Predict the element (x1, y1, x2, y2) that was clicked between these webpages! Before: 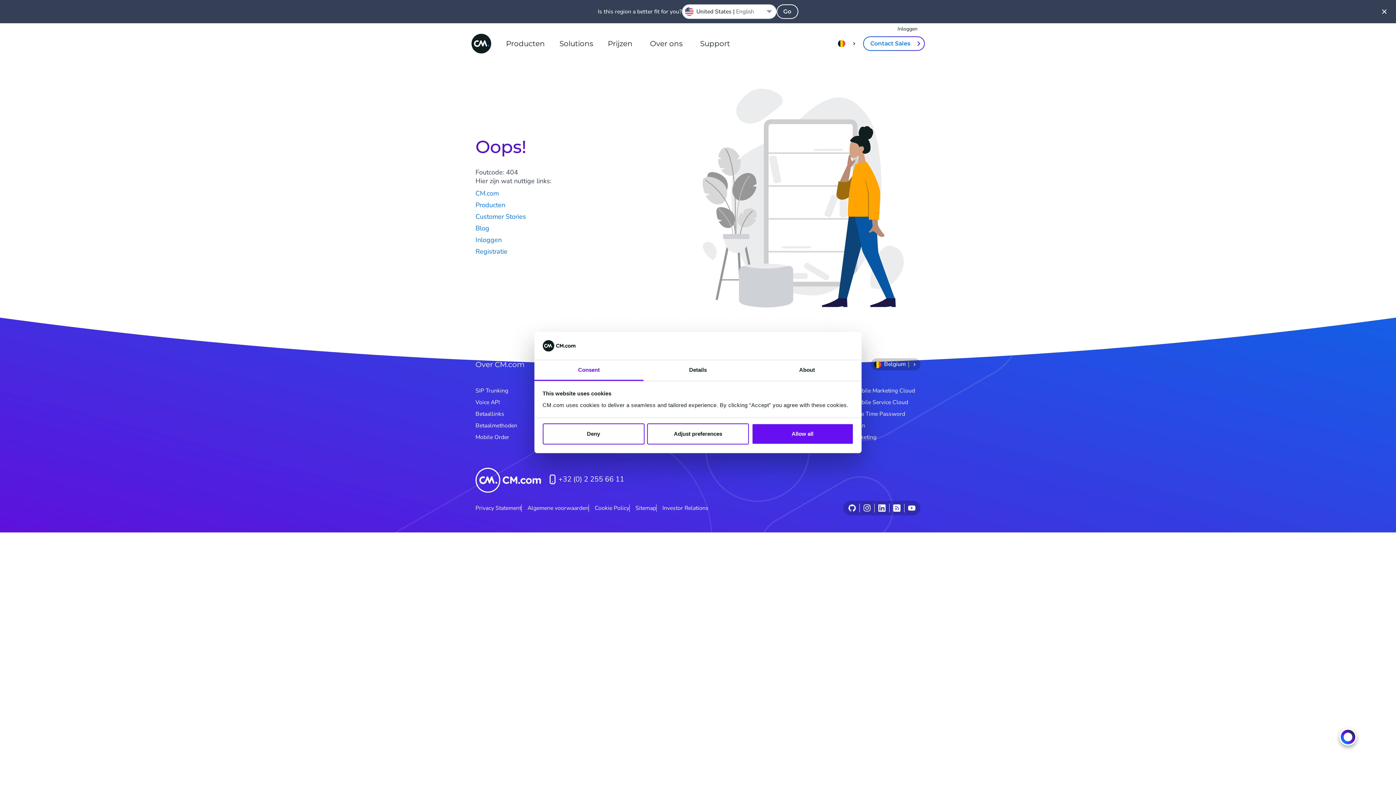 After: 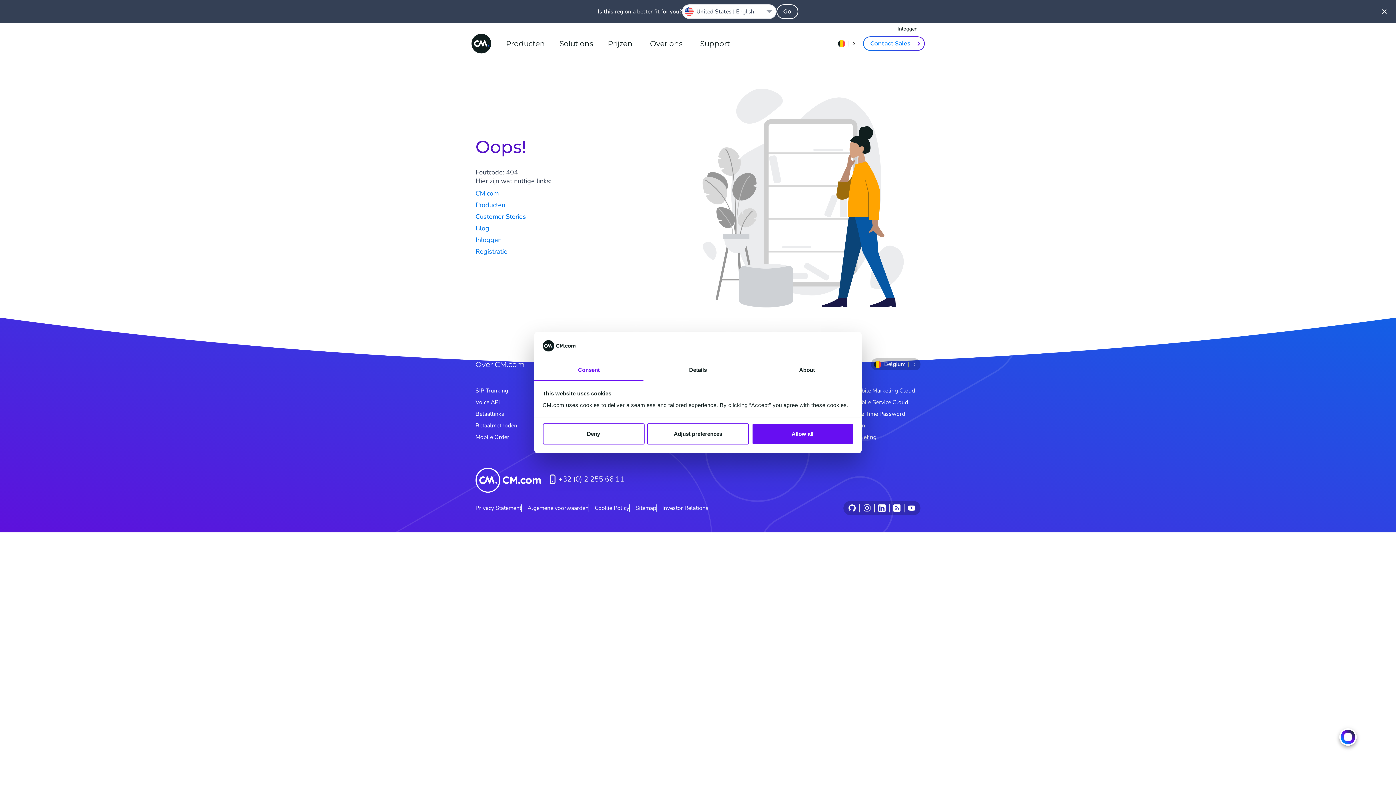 Action: bbox: (534, 360, 643, 381) label: Consent